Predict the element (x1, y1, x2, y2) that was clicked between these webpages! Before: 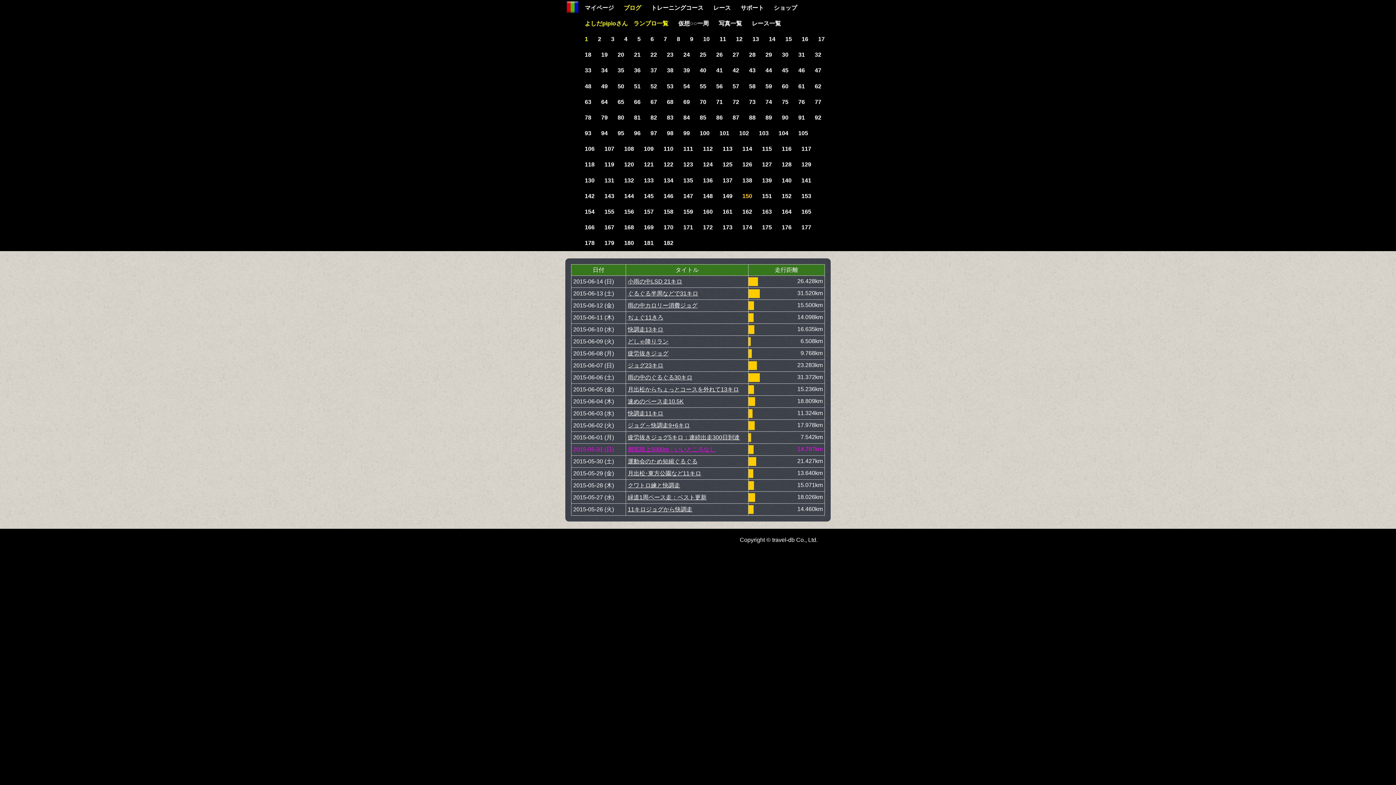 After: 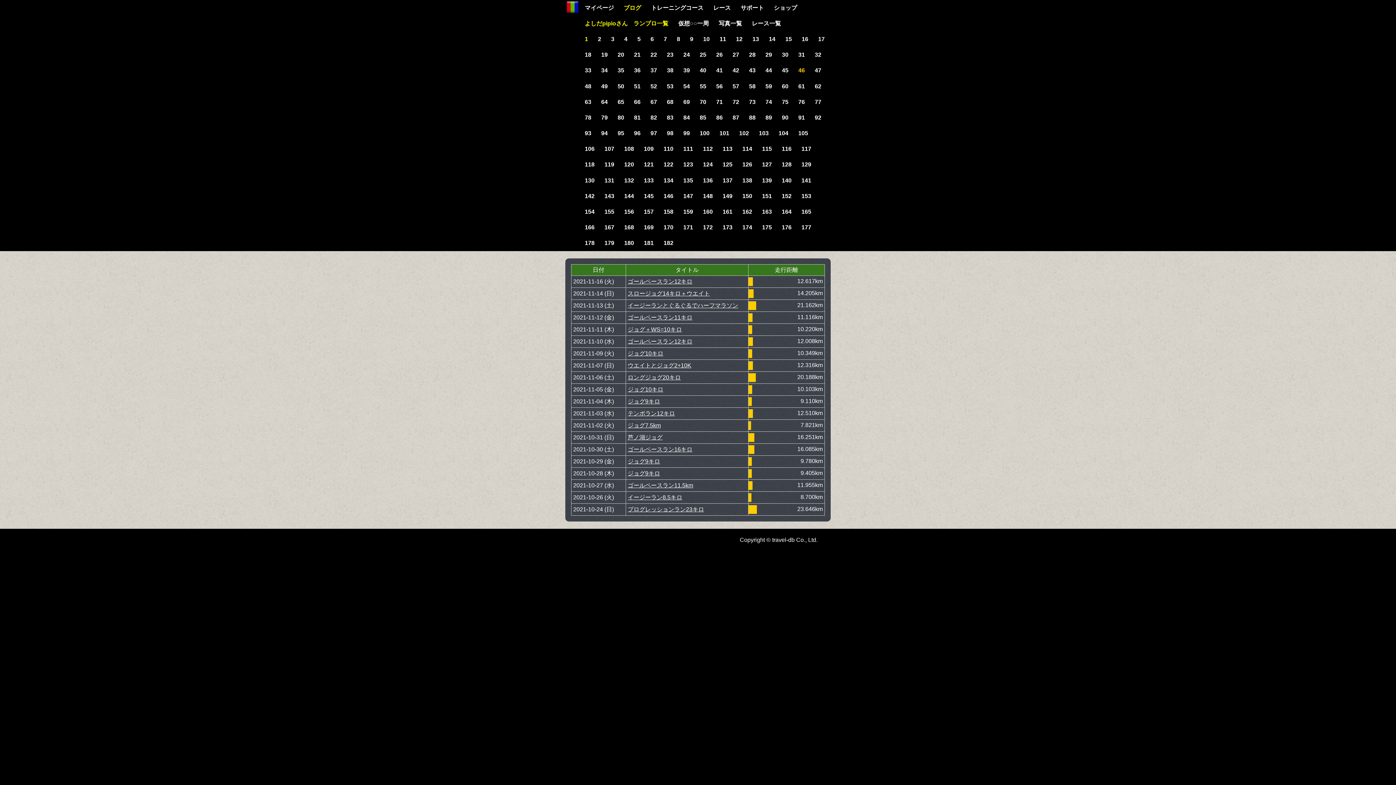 Action: bbox: (793, 62, 810, 78) label: 46